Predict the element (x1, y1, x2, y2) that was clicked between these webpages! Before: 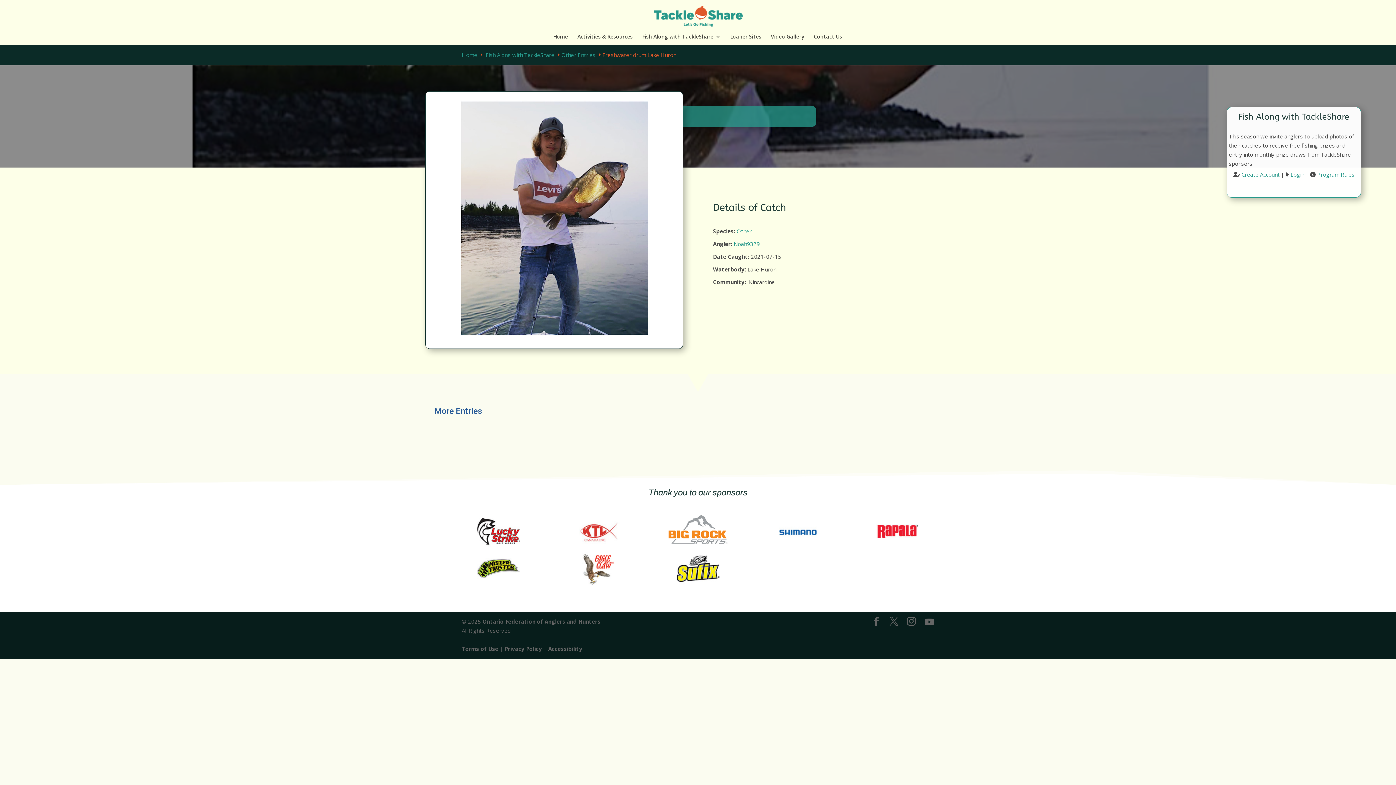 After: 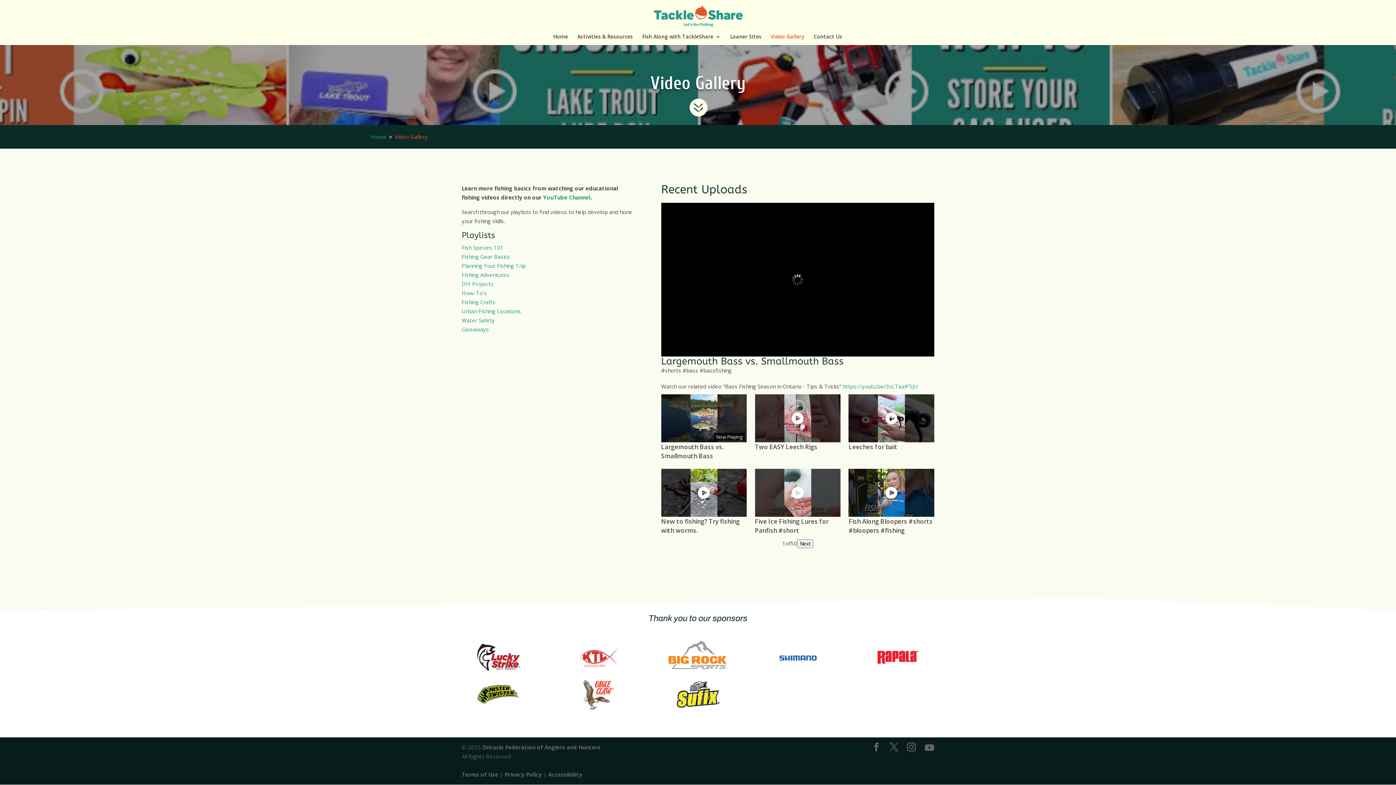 Action: bbox: (771, 34, 804, 45) label: Video Gallery